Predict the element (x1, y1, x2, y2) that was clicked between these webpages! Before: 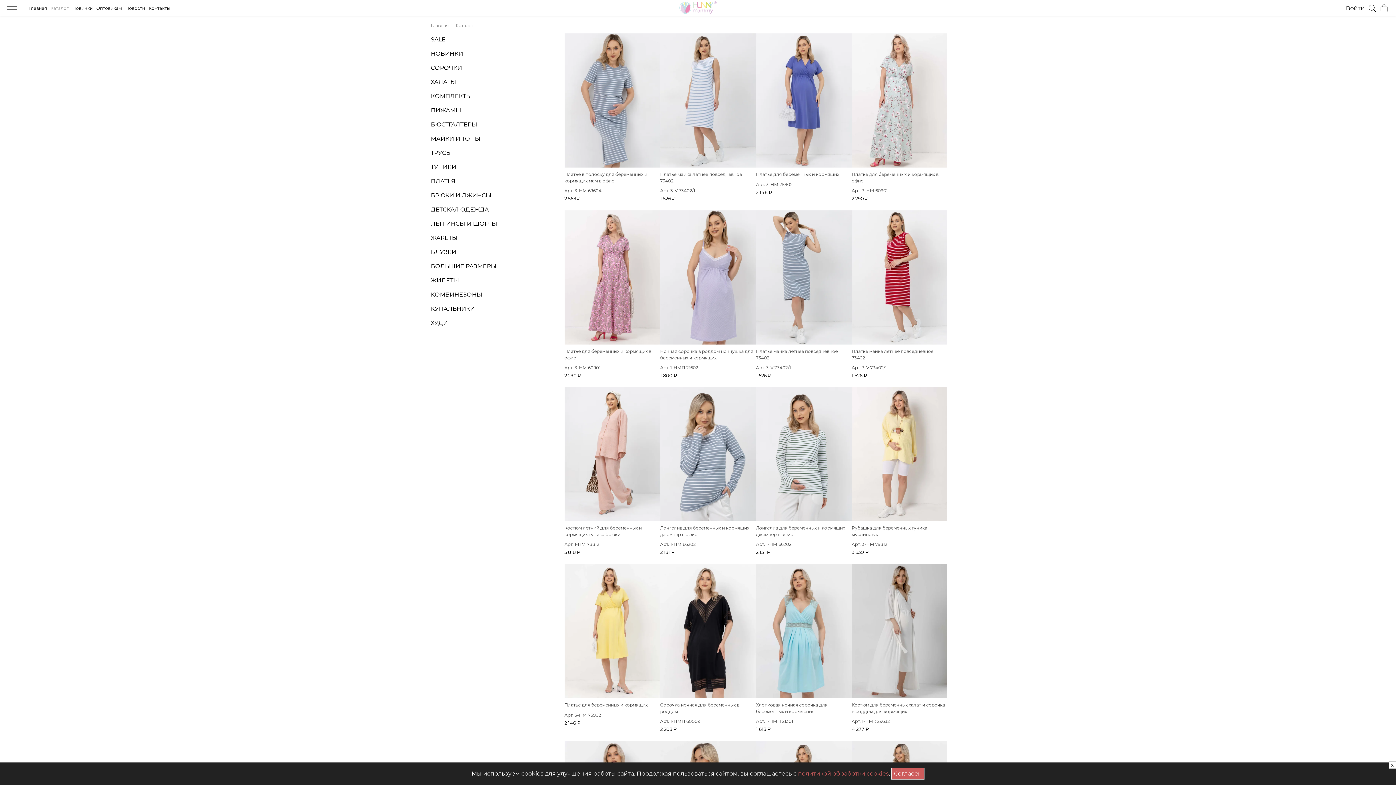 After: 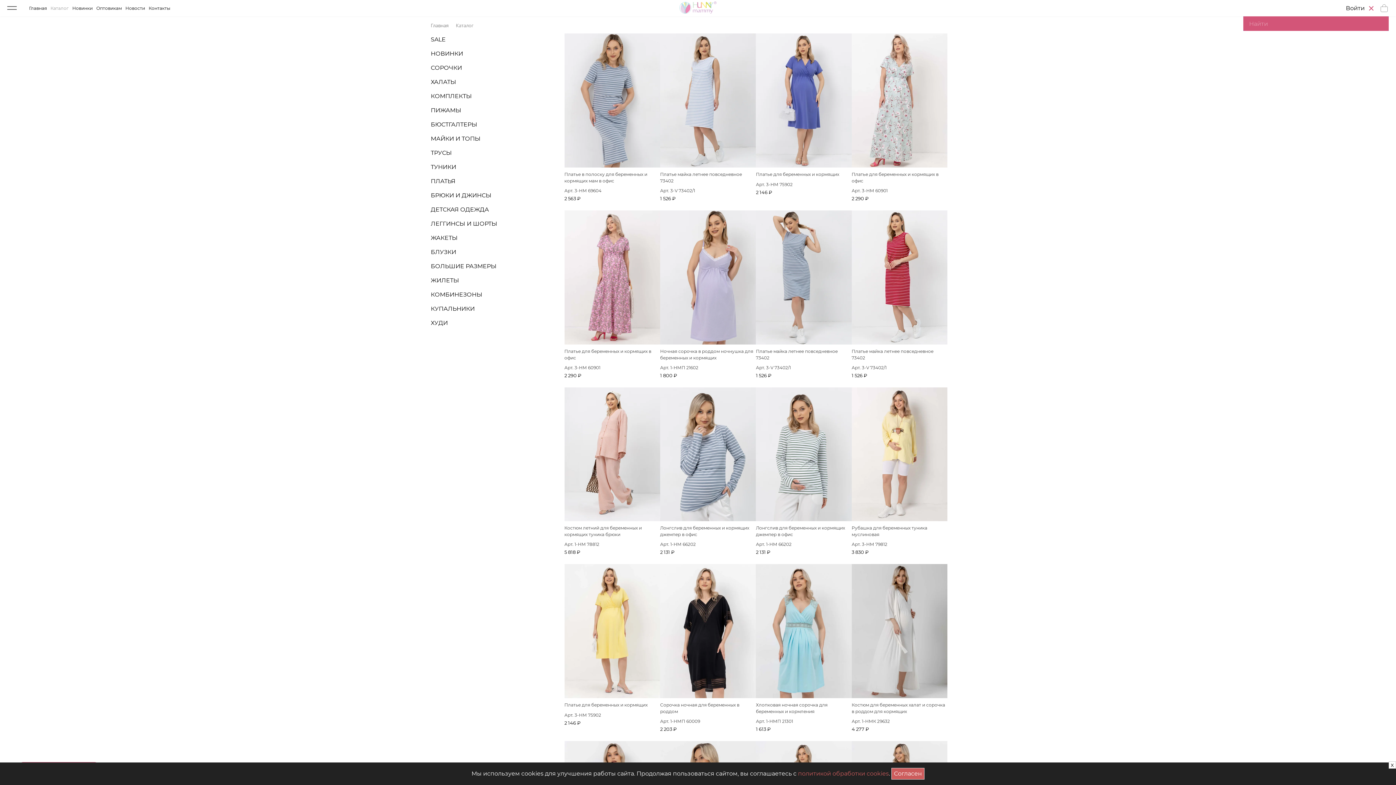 Action: bbox: (1369, 5, 1375, 11)